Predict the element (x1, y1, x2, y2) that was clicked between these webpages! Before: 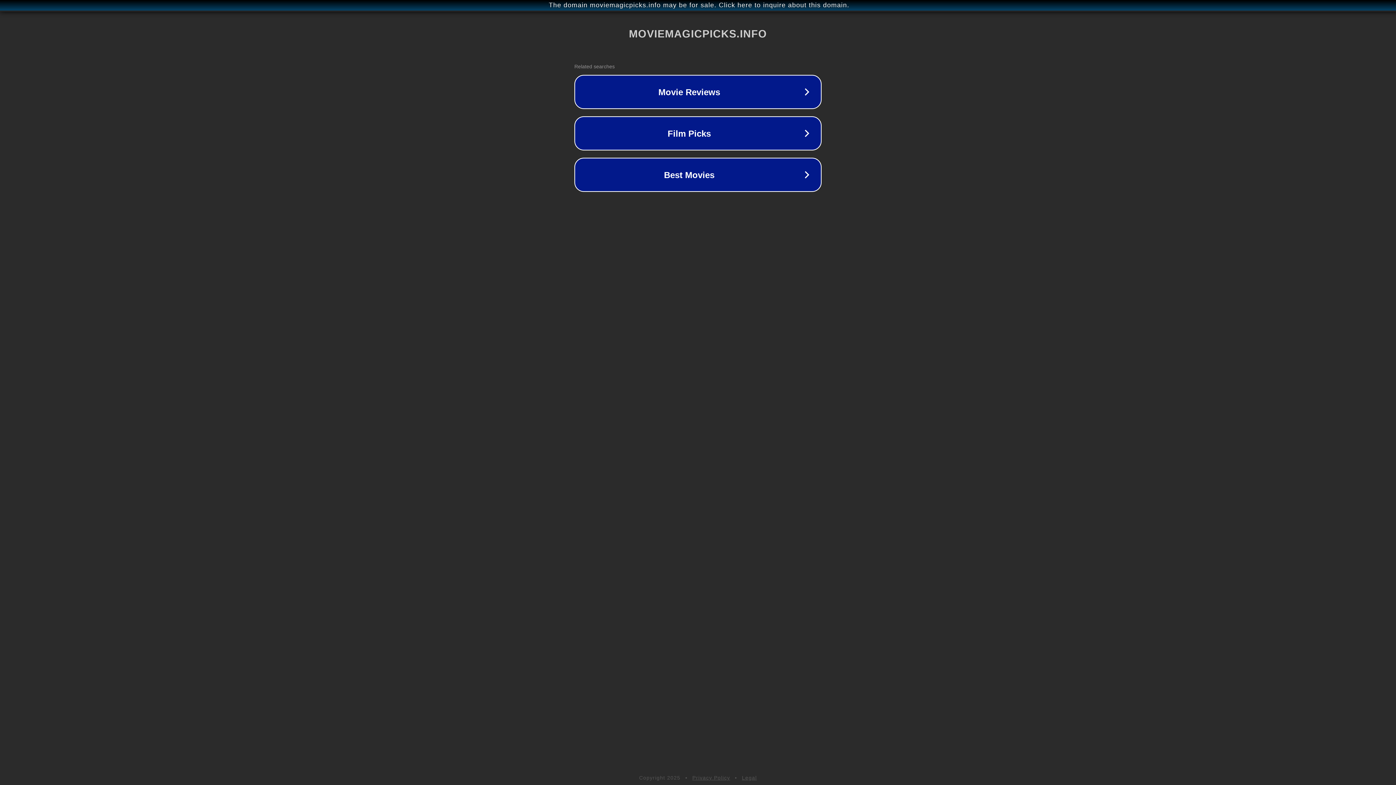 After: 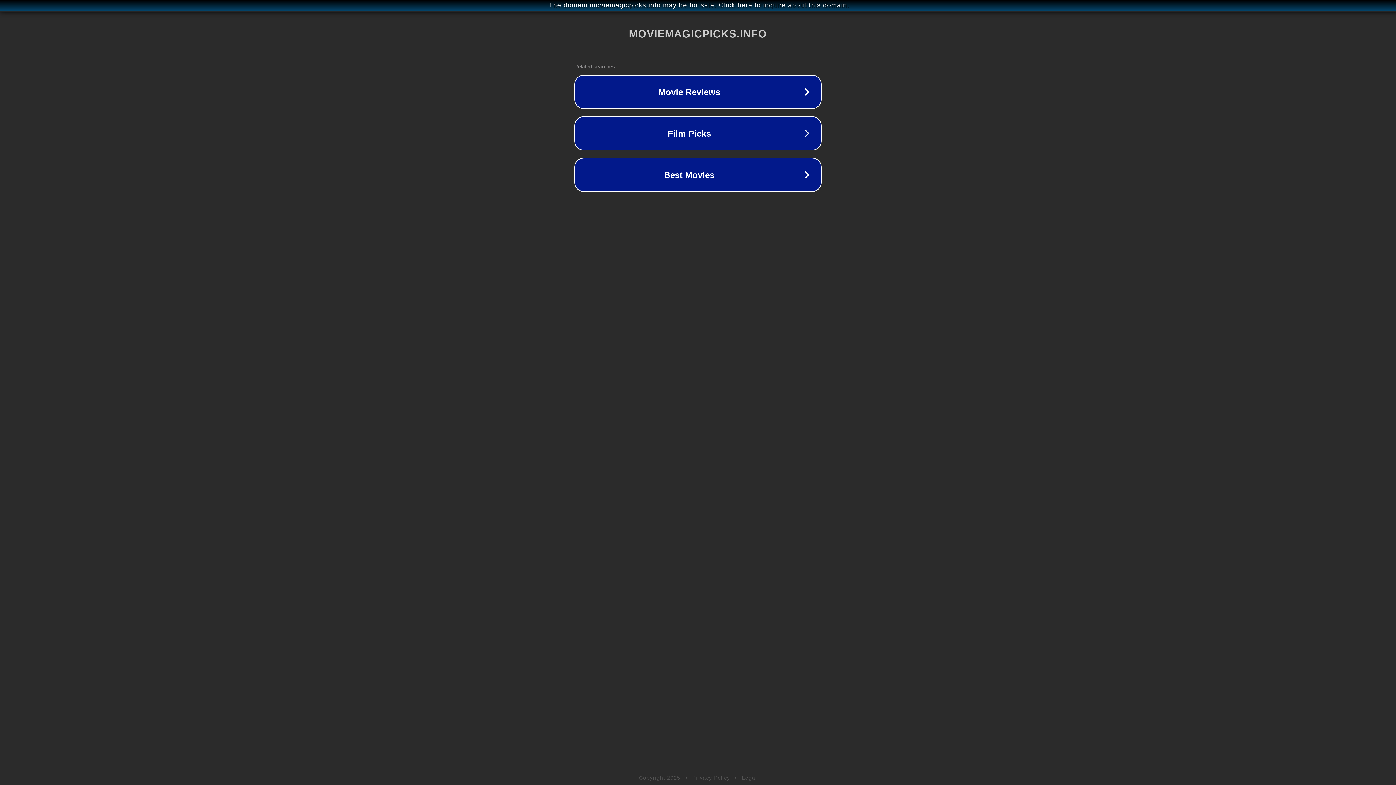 Action: label: Legal bbox: (742, 775, 757, 781)